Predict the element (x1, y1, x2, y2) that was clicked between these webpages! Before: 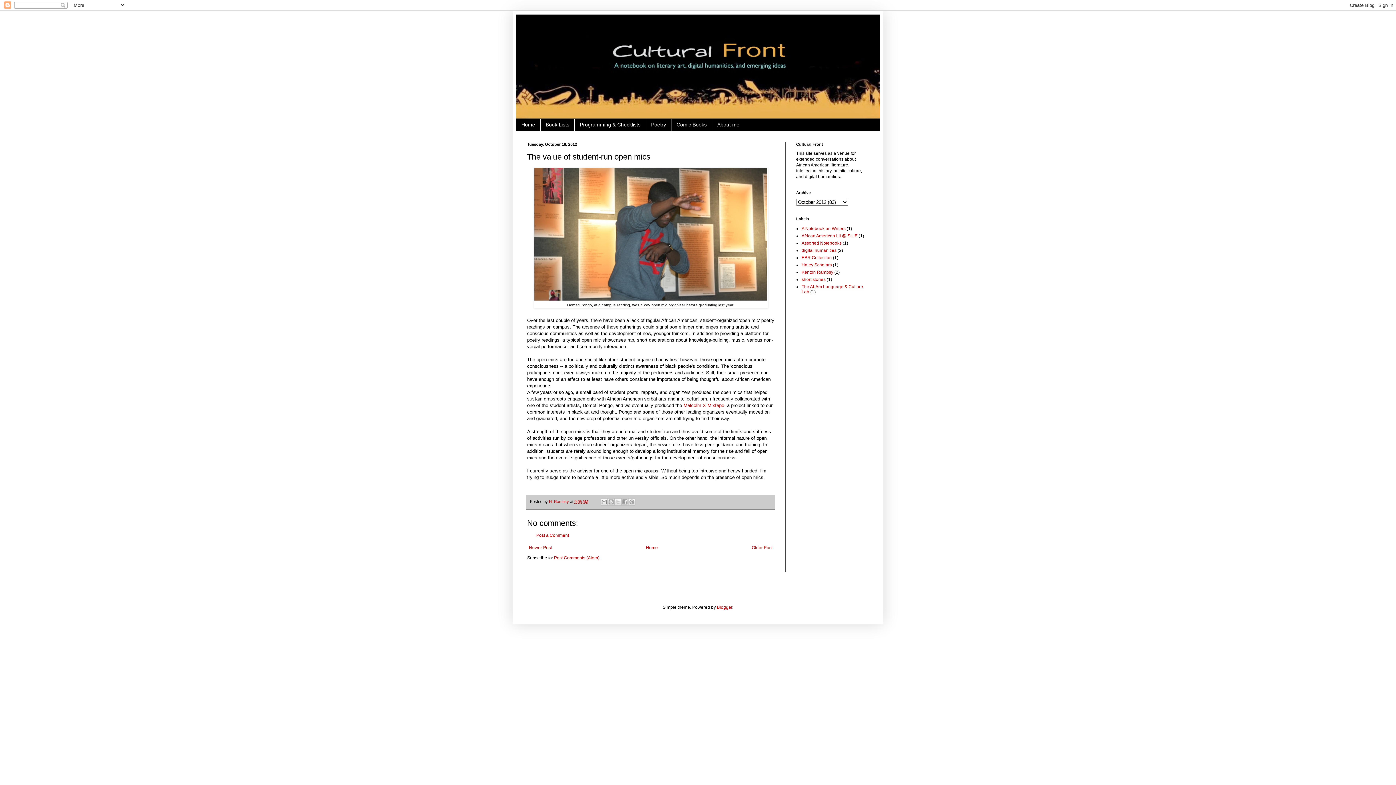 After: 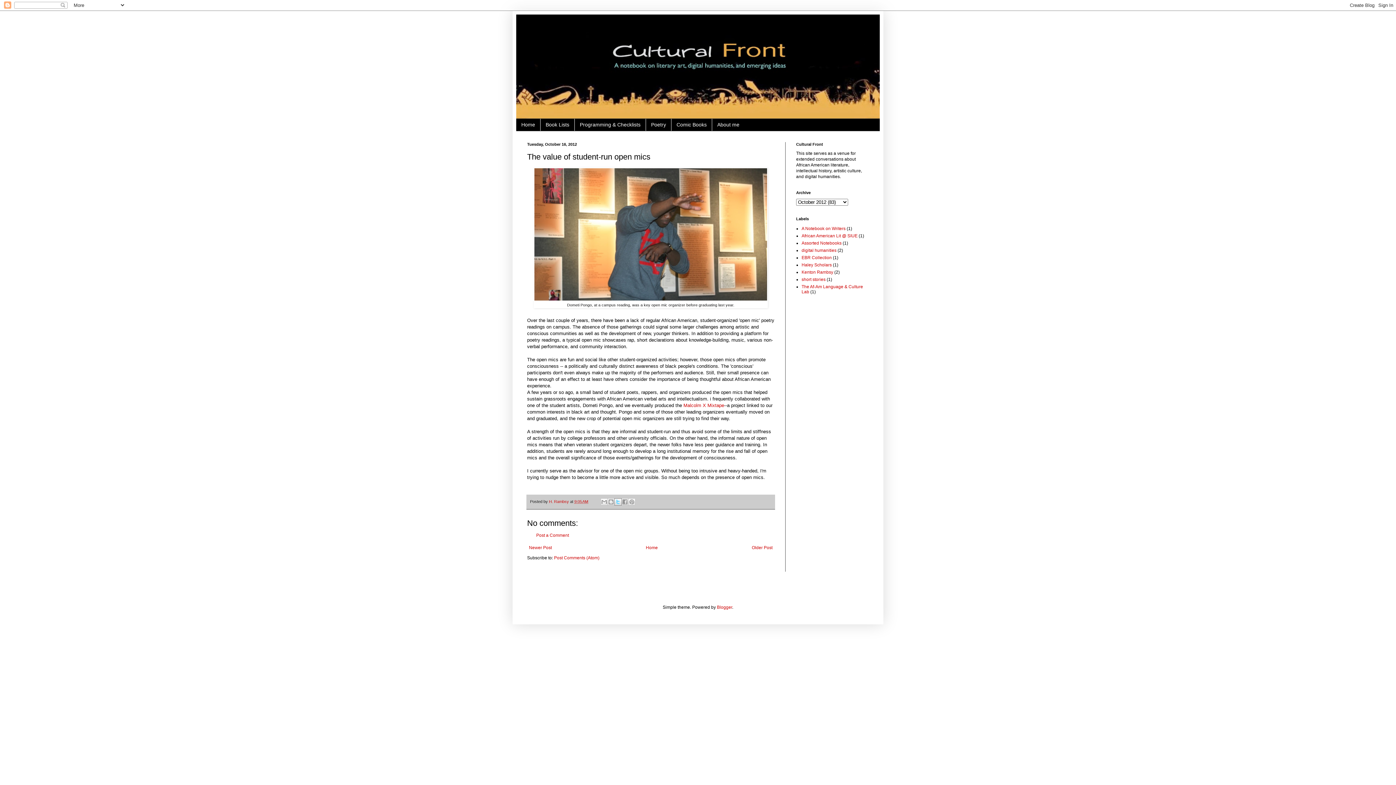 Action: bbox: (614, 498, 621, 505) label: Share to X